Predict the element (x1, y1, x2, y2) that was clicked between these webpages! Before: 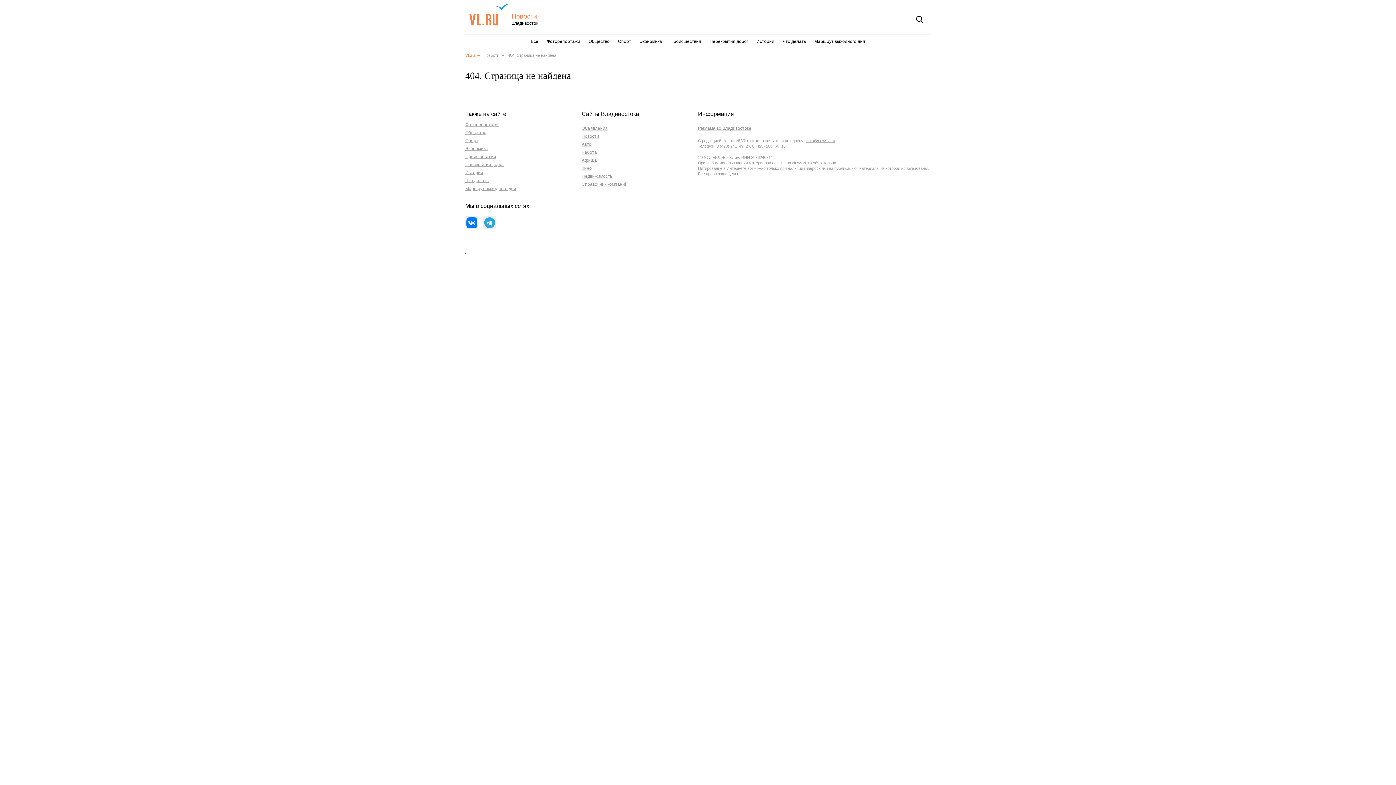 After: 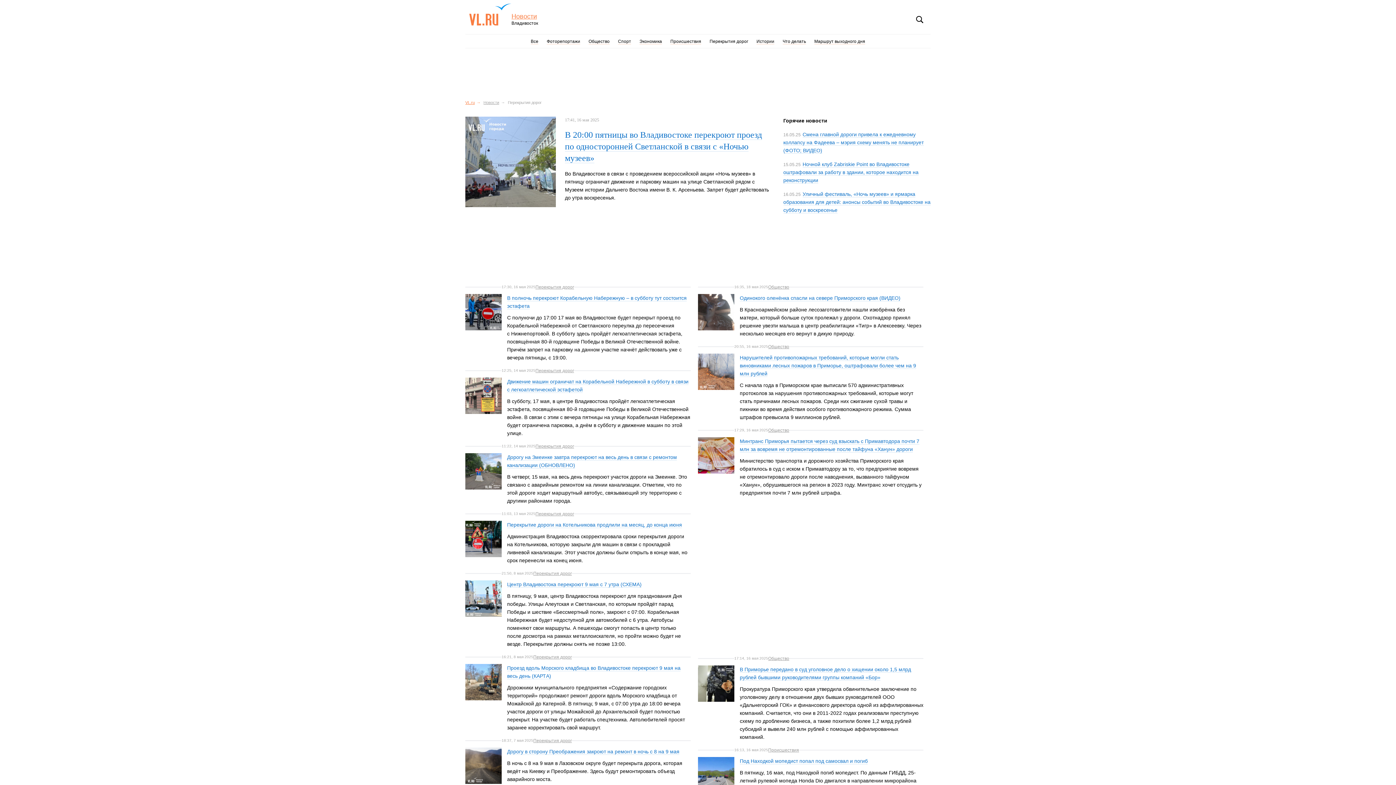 Action: bbox: (709, 38, 748, 44) label: Перекрытия дорог